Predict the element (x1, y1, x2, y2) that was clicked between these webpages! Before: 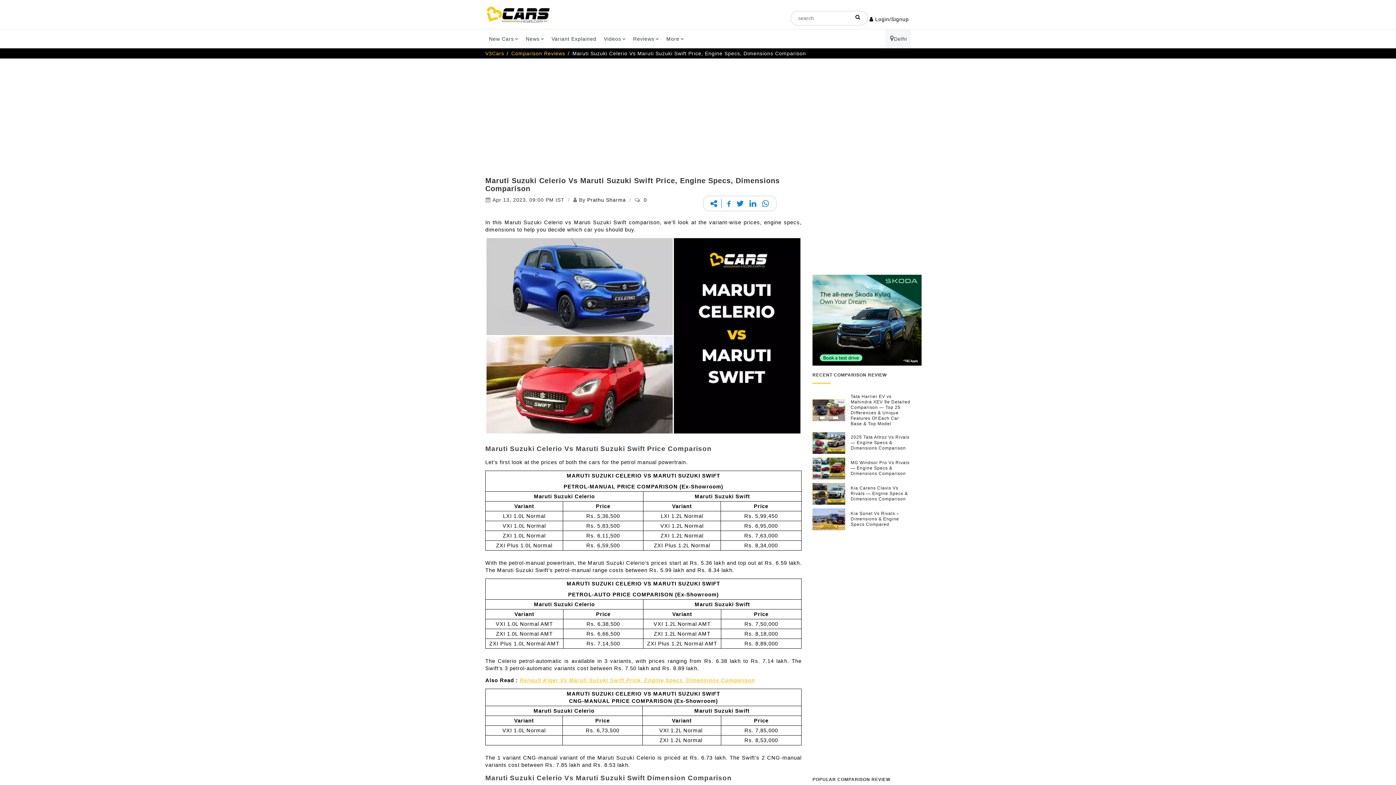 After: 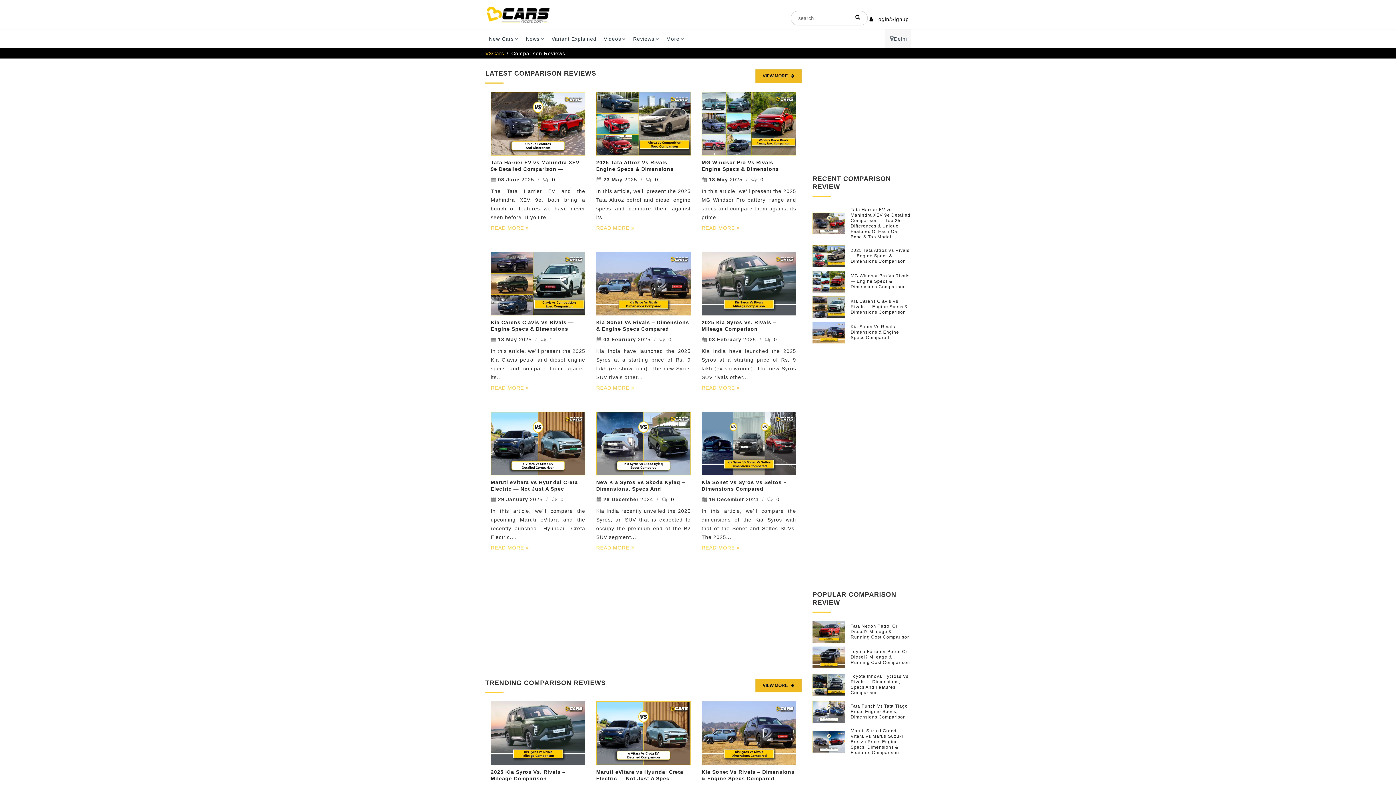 Action: bbox: (511, 50, 565, 56) label: Comparison Reviews